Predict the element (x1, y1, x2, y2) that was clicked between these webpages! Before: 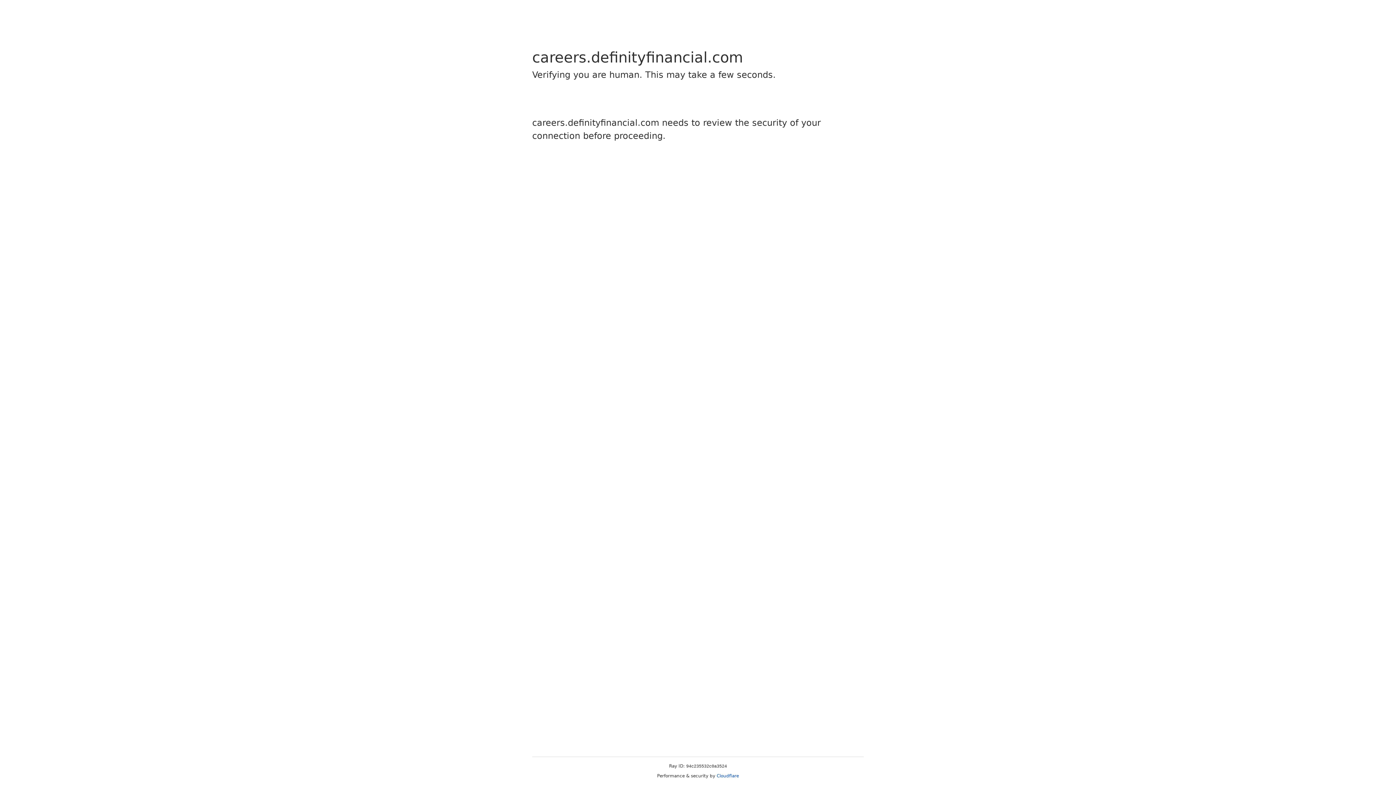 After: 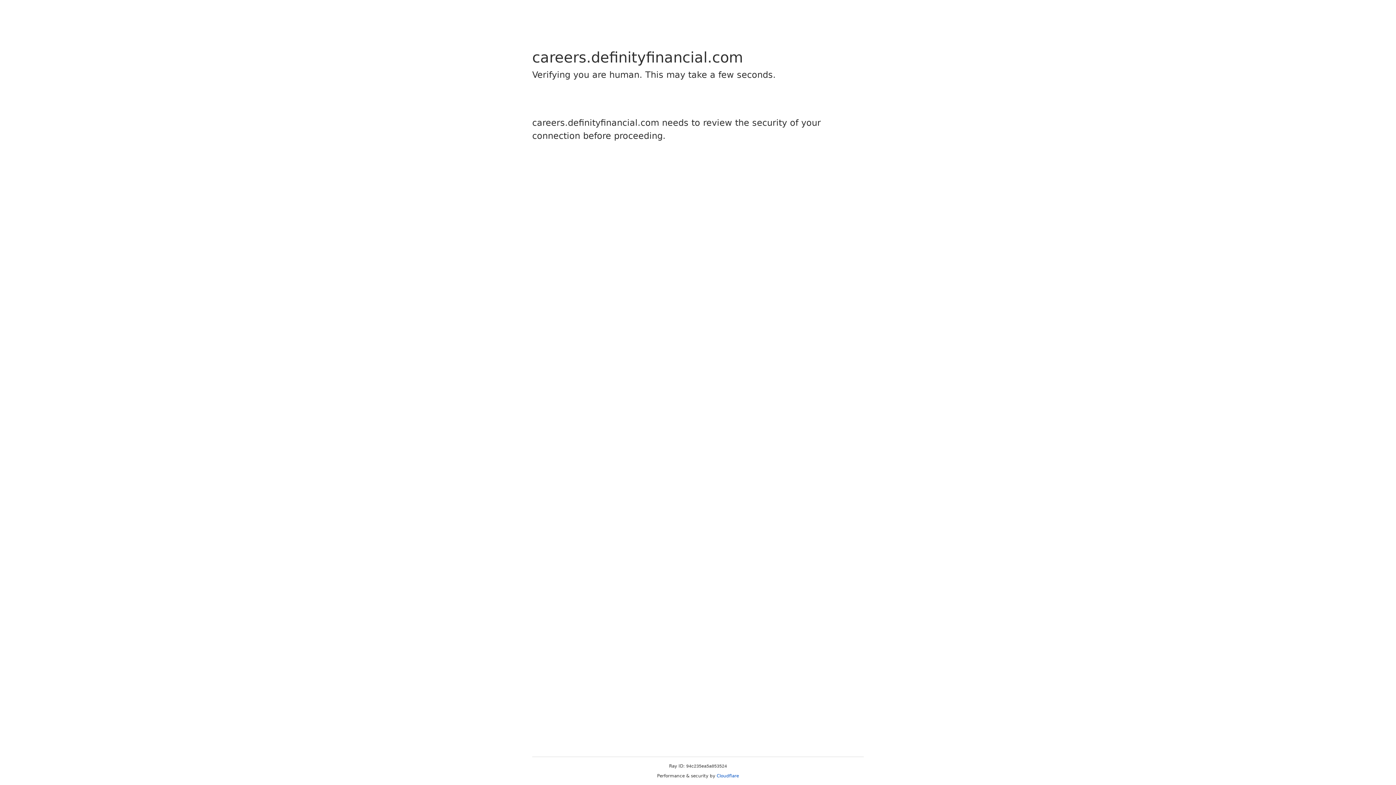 Action: label: Cloudflare bbox: (716, 773, 739, 778)